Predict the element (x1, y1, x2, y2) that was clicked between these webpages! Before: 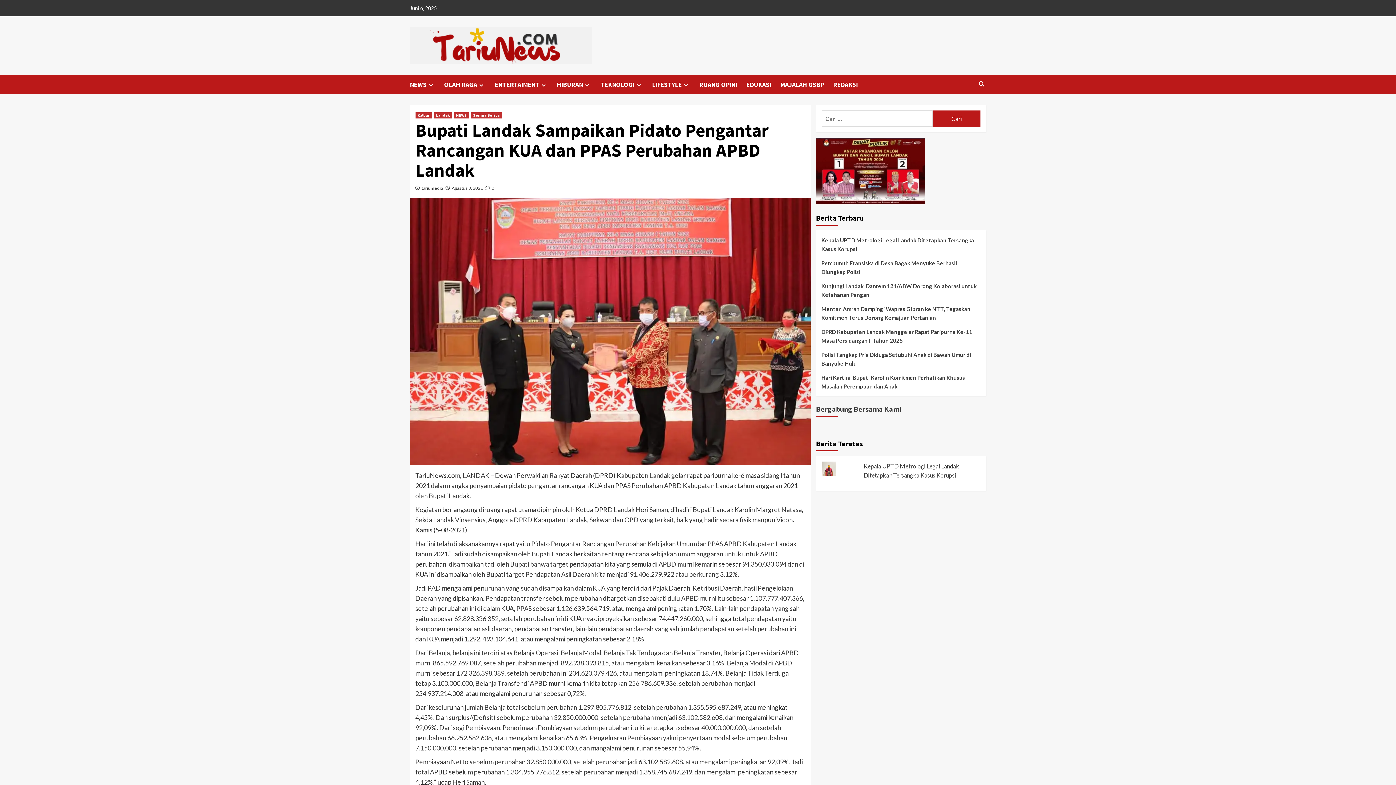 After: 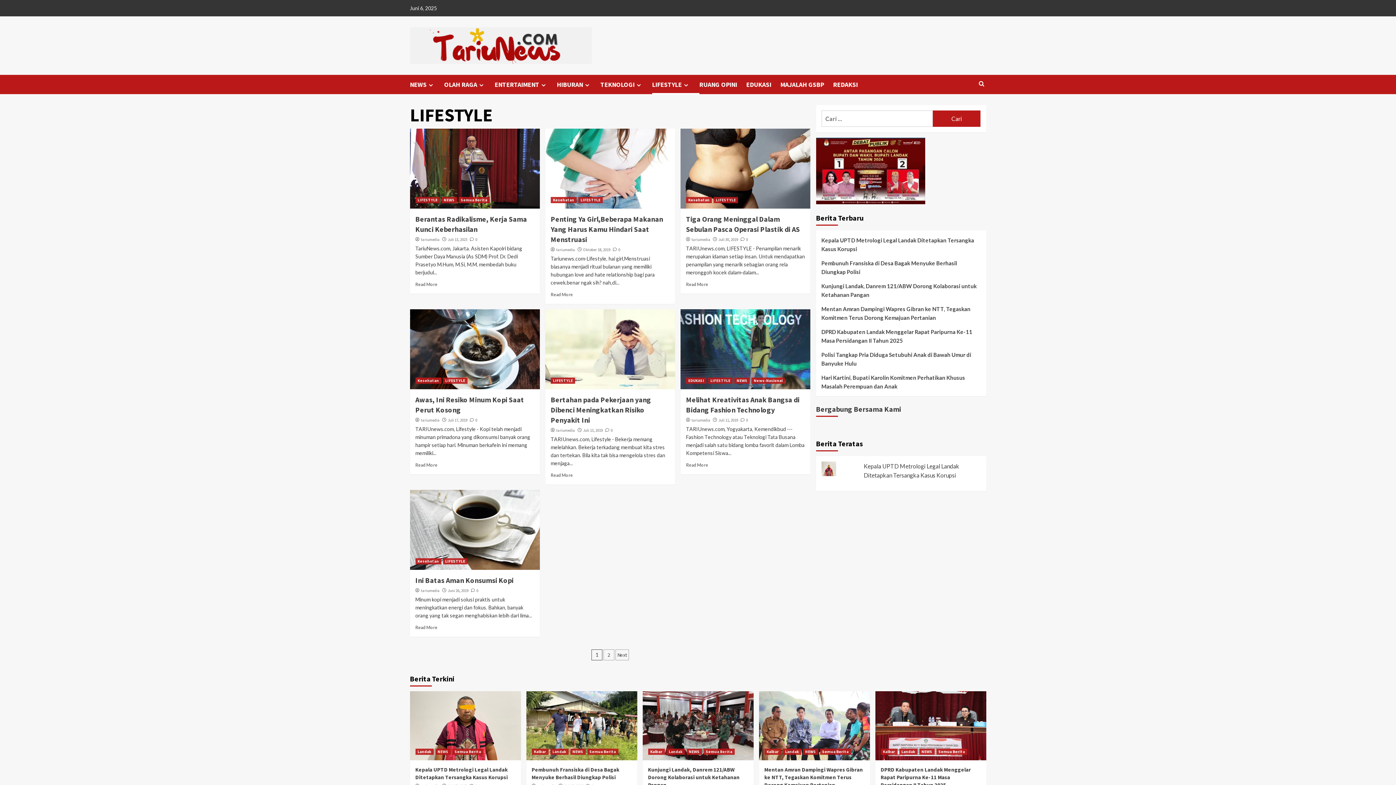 Action: bbox: (652, 74, 699, 94) label: LIFESTYLE